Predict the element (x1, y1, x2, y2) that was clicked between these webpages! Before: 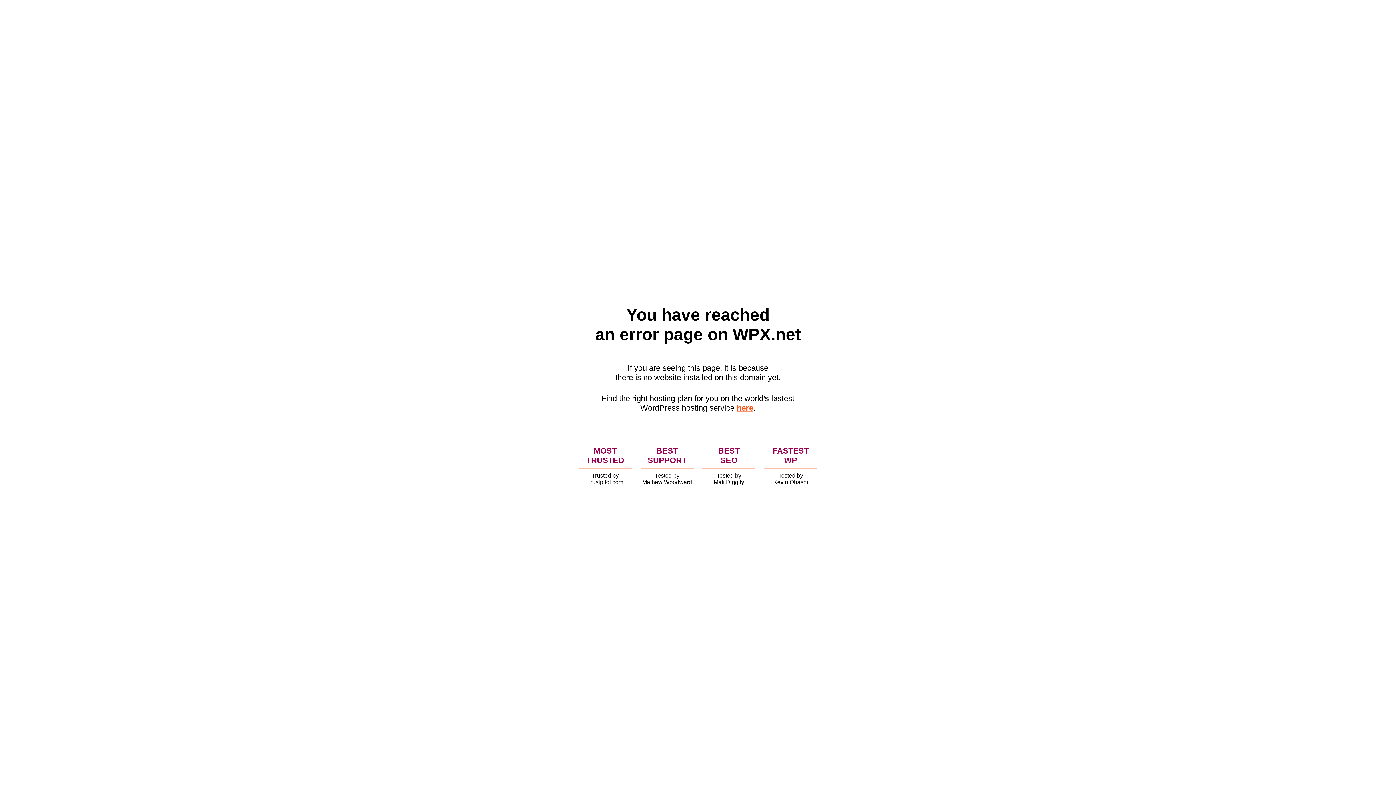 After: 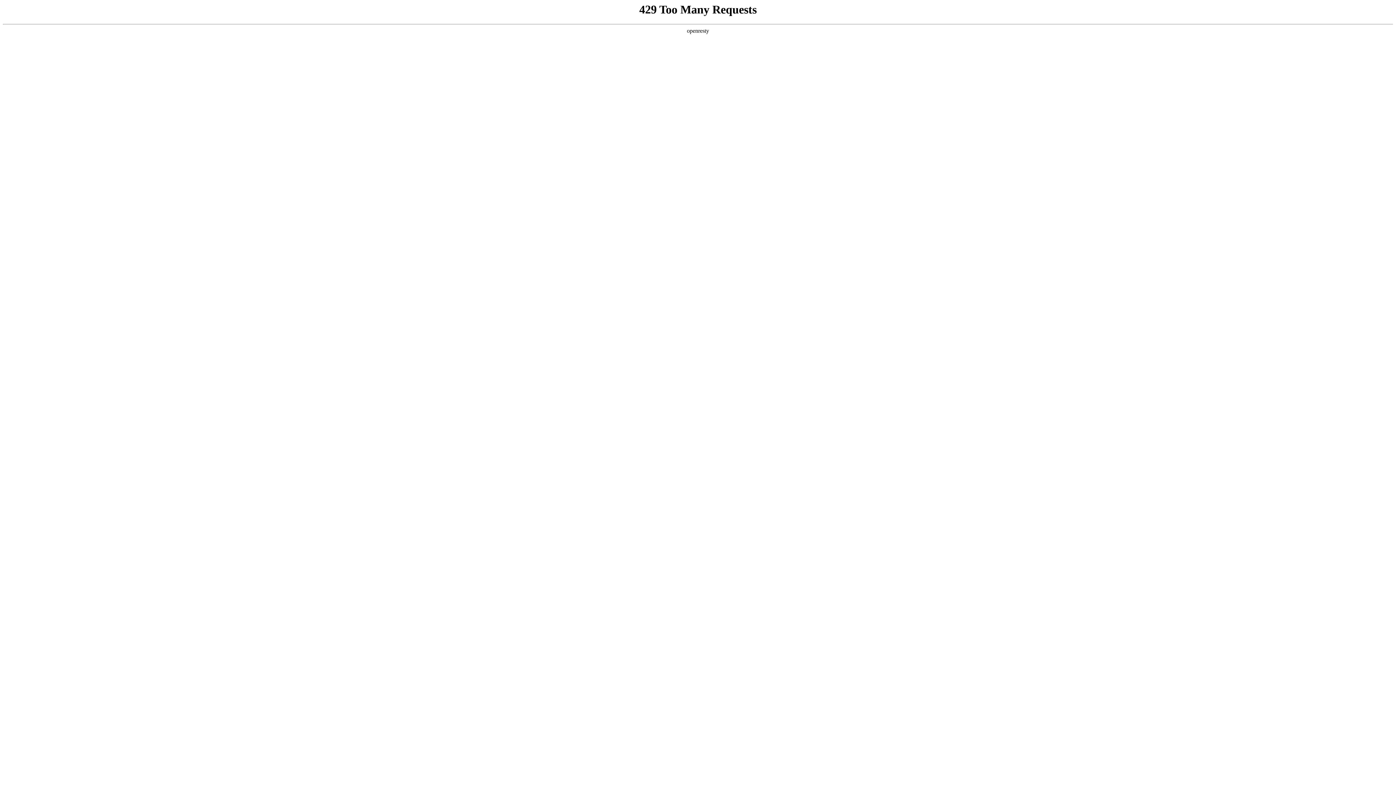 Action: label: here bbox: (736, 403, 753, 412)